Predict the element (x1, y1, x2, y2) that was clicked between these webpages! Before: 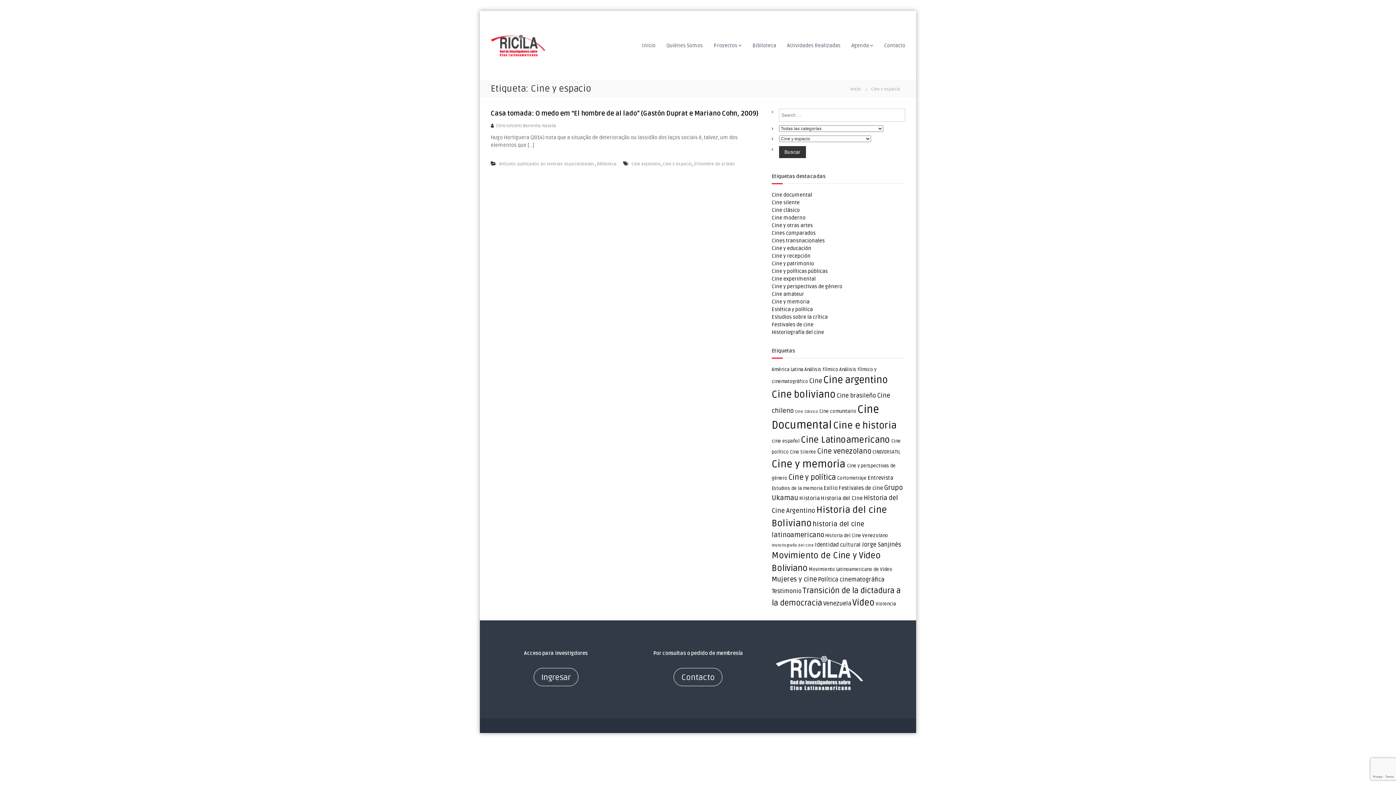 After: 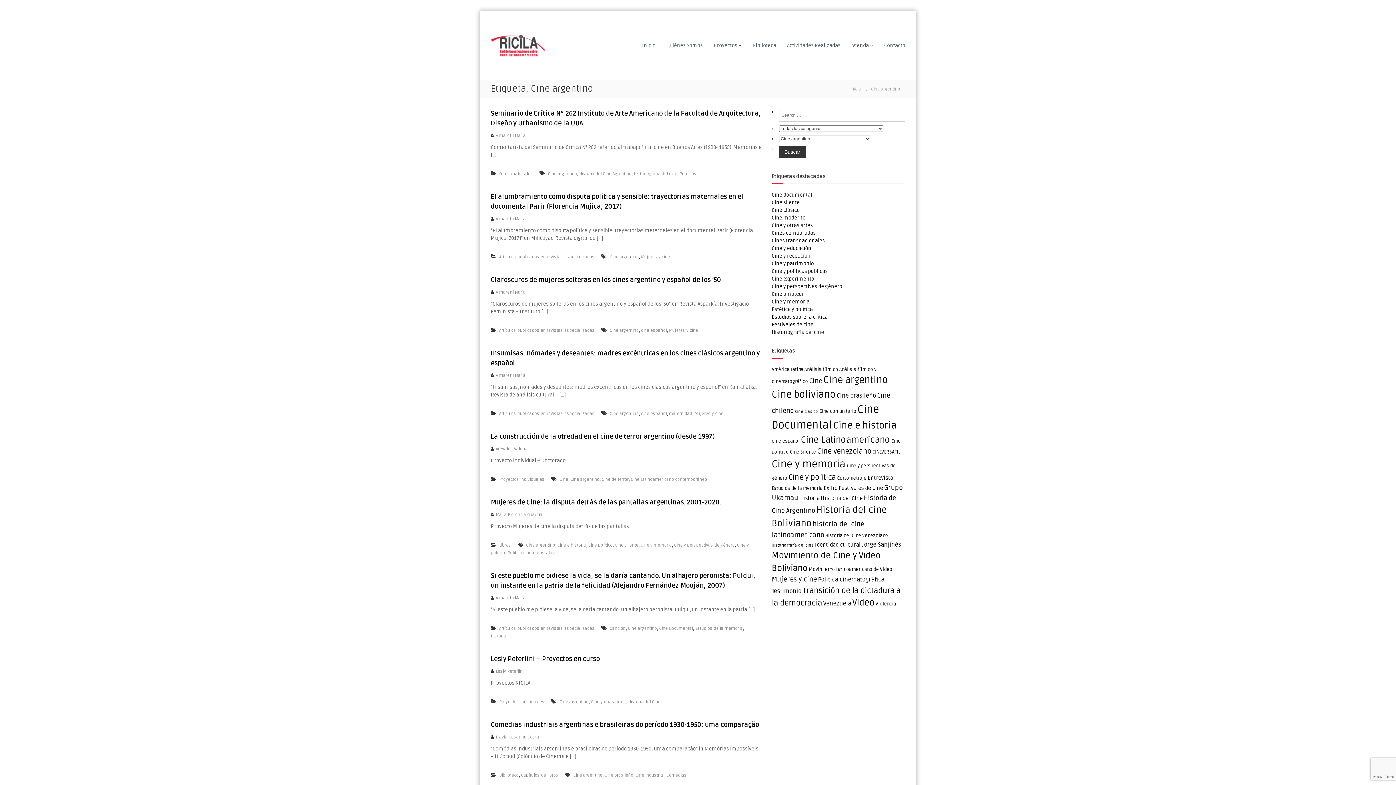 Action: bbox: (823, 374, 887, 386) label: Cine argentino (19 elementos)